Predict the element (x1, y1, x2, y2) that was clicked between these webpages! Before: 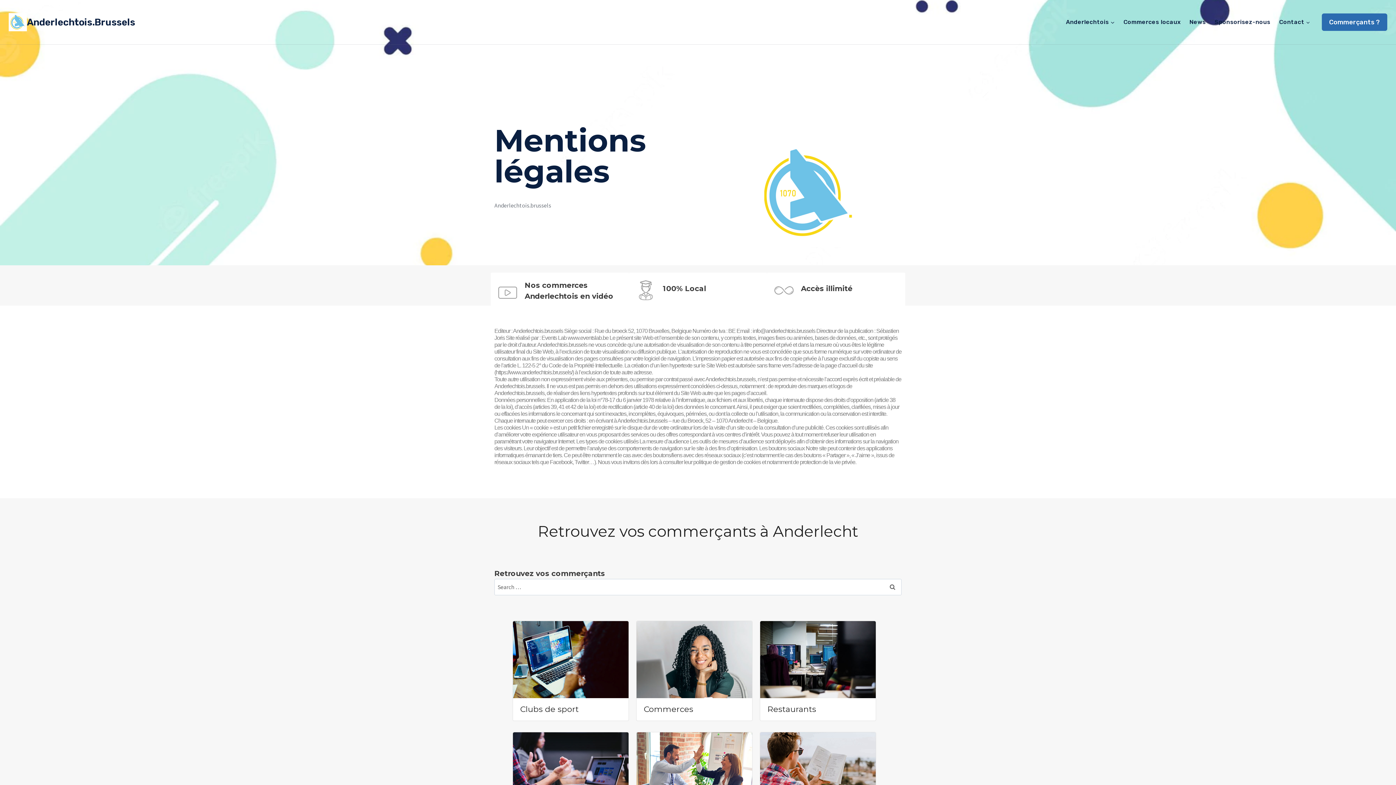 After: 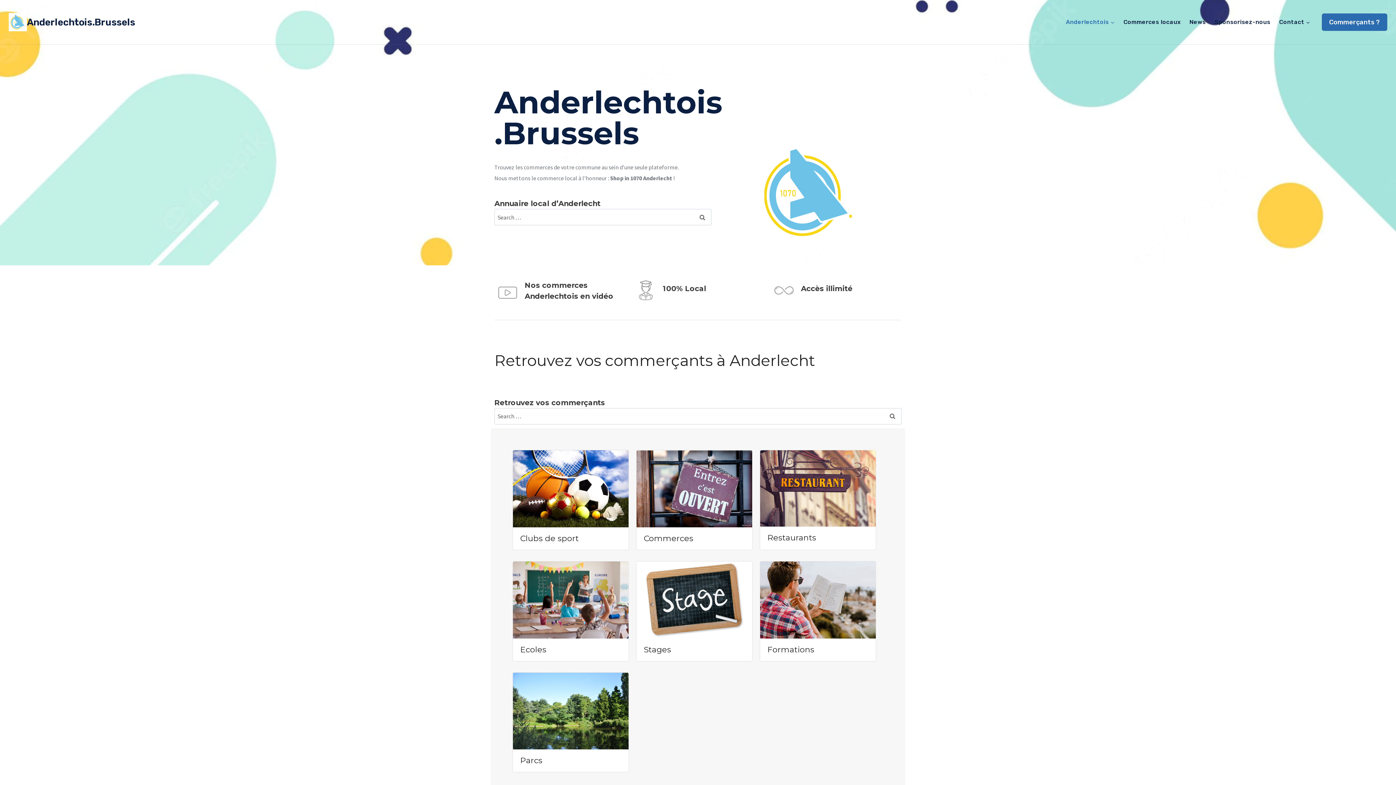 Action: label: Anderlechtois bbox: (1061, 10, 1119, 33)